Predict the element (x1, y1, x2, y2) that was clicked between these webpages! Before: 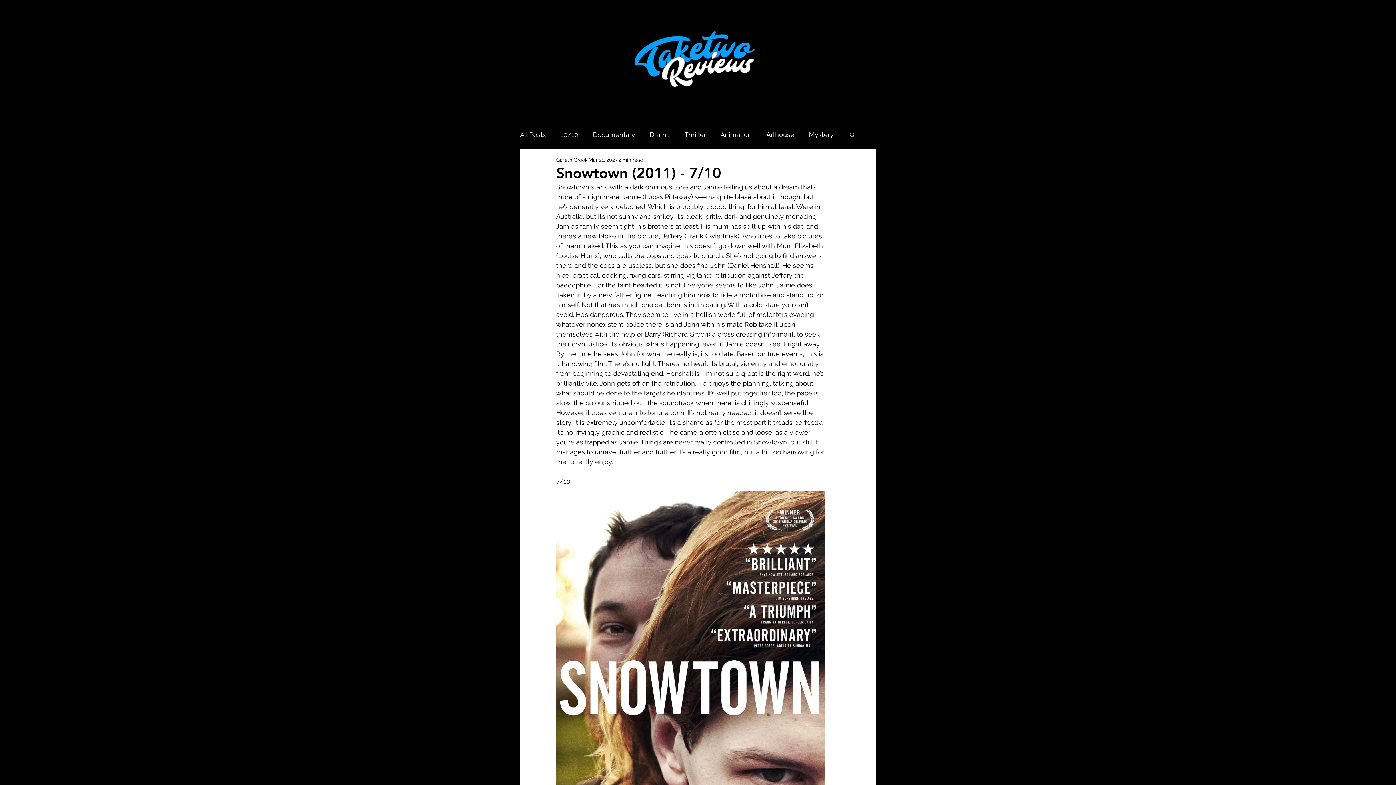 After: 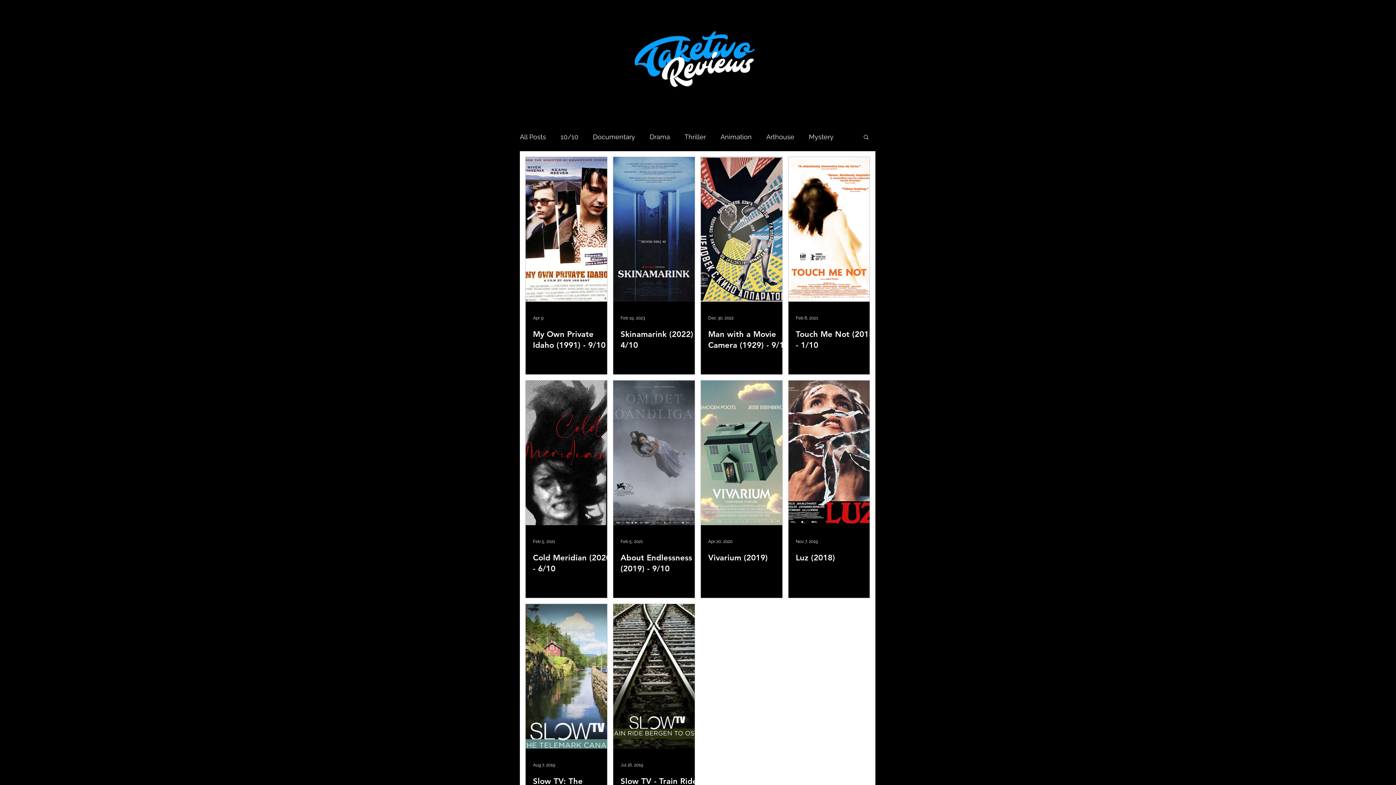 Action: bbox: (766, 128, 794, 140) label: Arthouse